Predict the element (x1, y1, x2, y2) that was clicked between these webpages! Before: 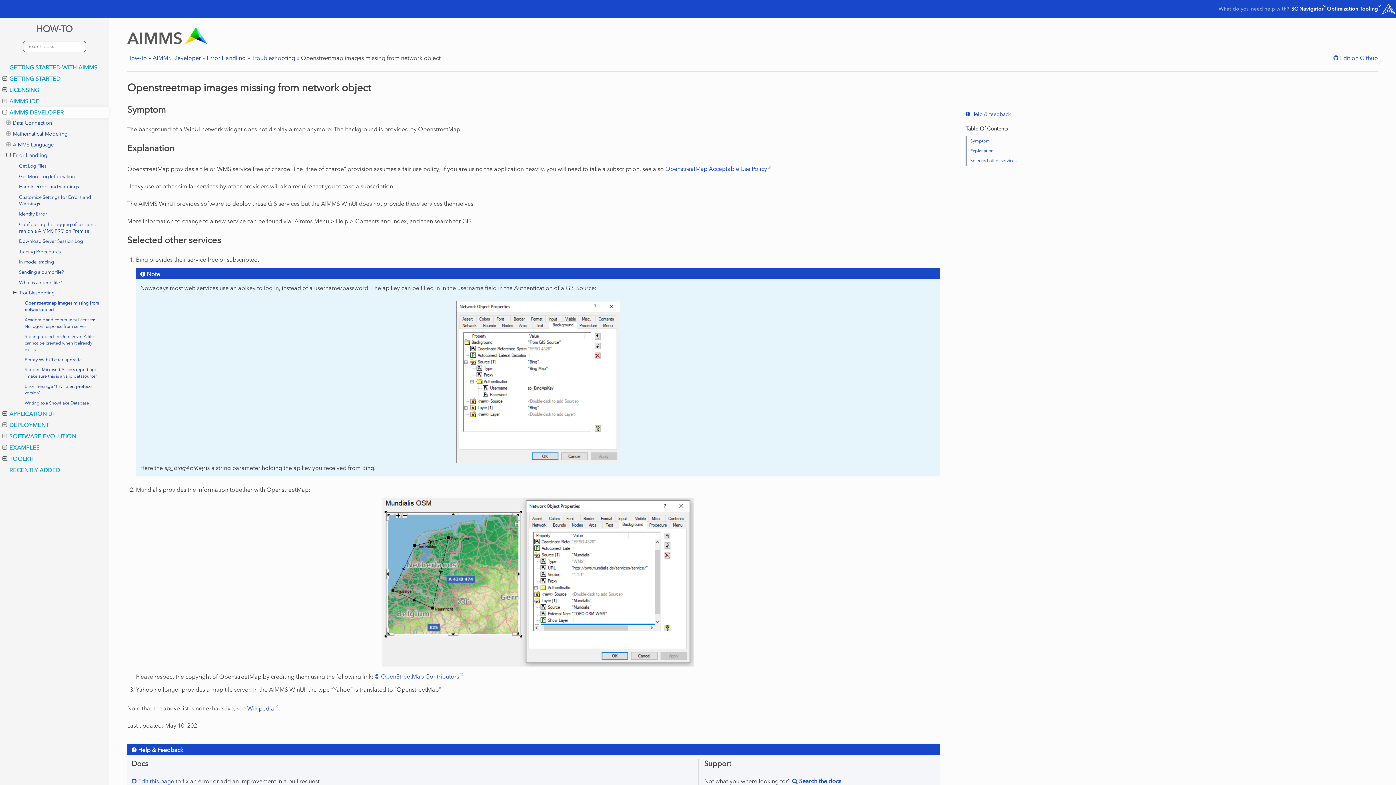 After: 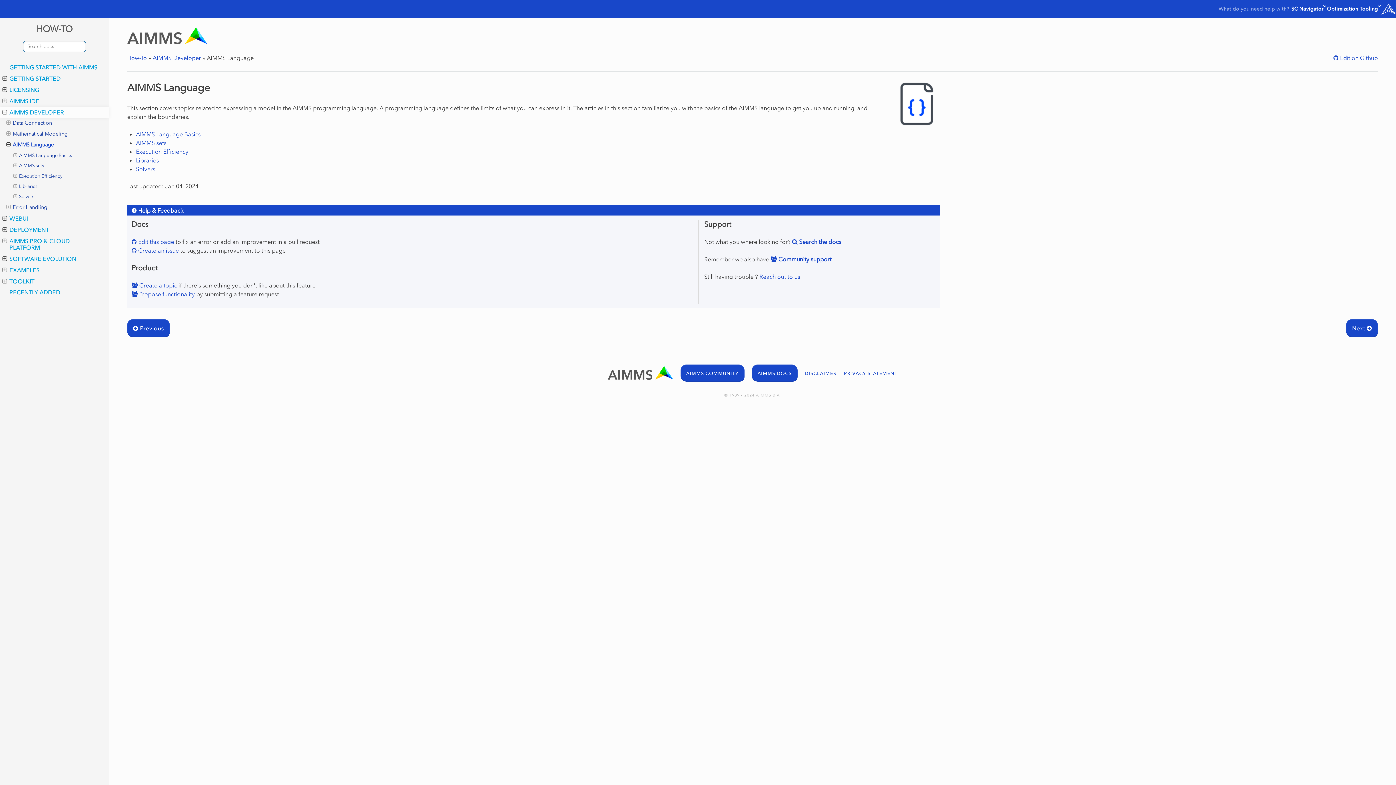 Action: bbox: (0, 139, 109, 150) label: AIMMS Language